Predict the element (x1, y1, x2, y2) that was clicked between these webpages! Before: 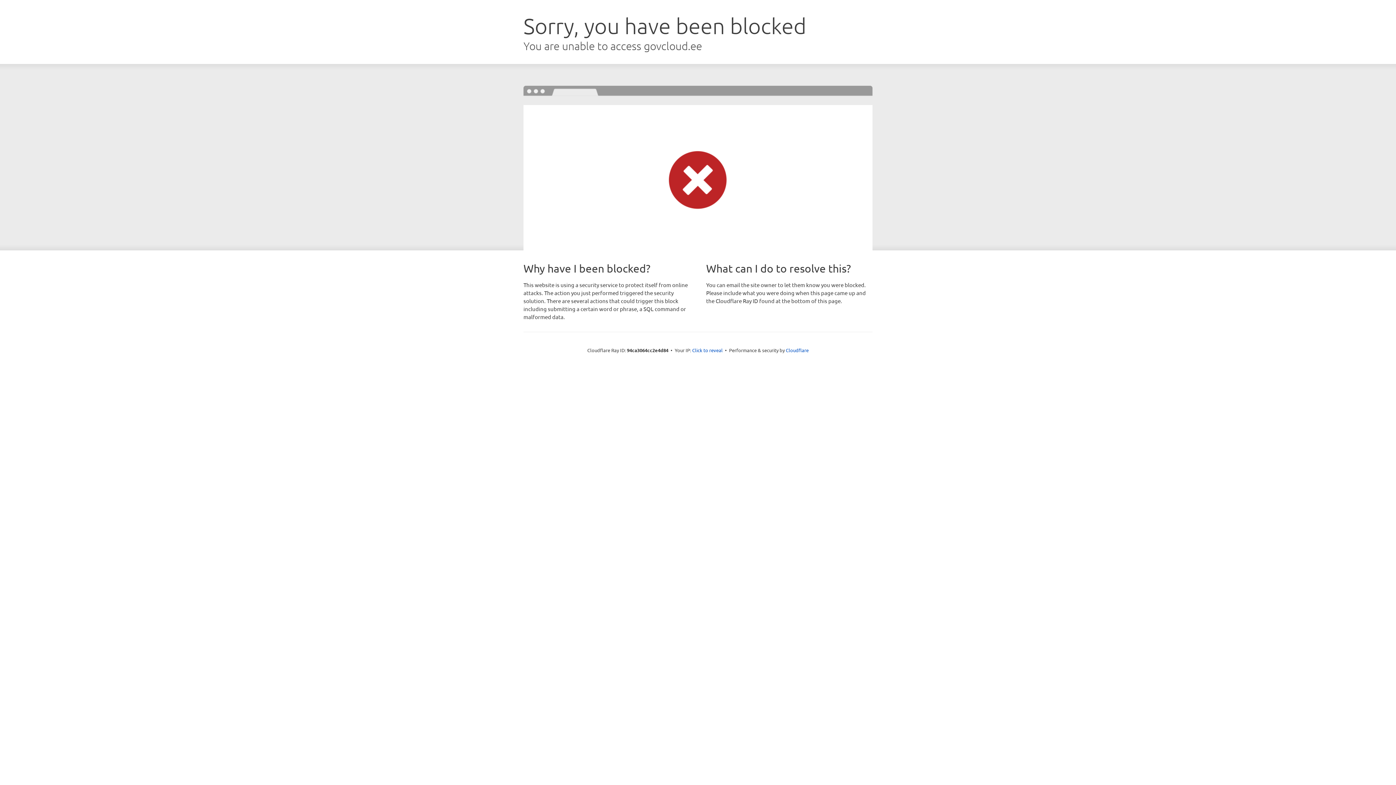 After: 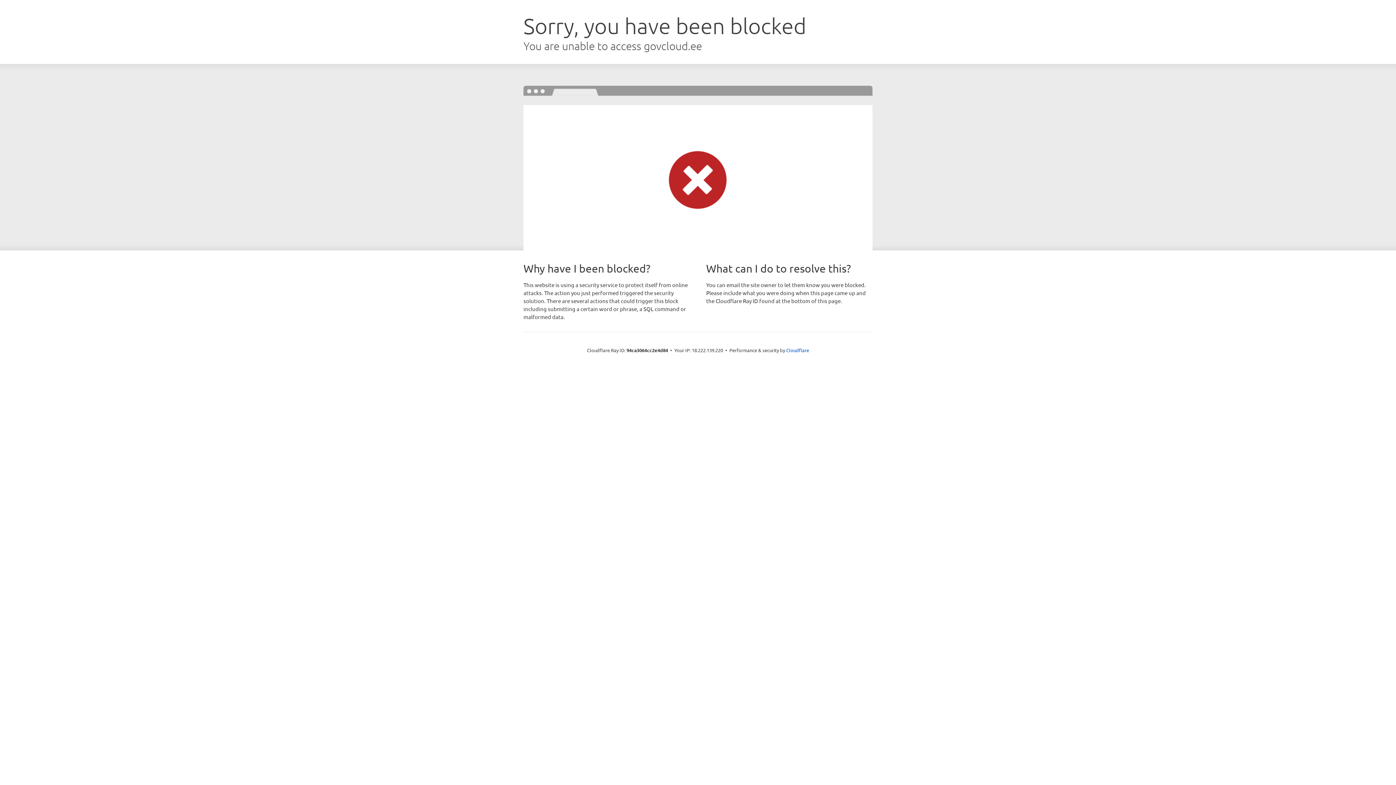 Action: bbox: (692, 346, 722, 353) label: Click to reveal